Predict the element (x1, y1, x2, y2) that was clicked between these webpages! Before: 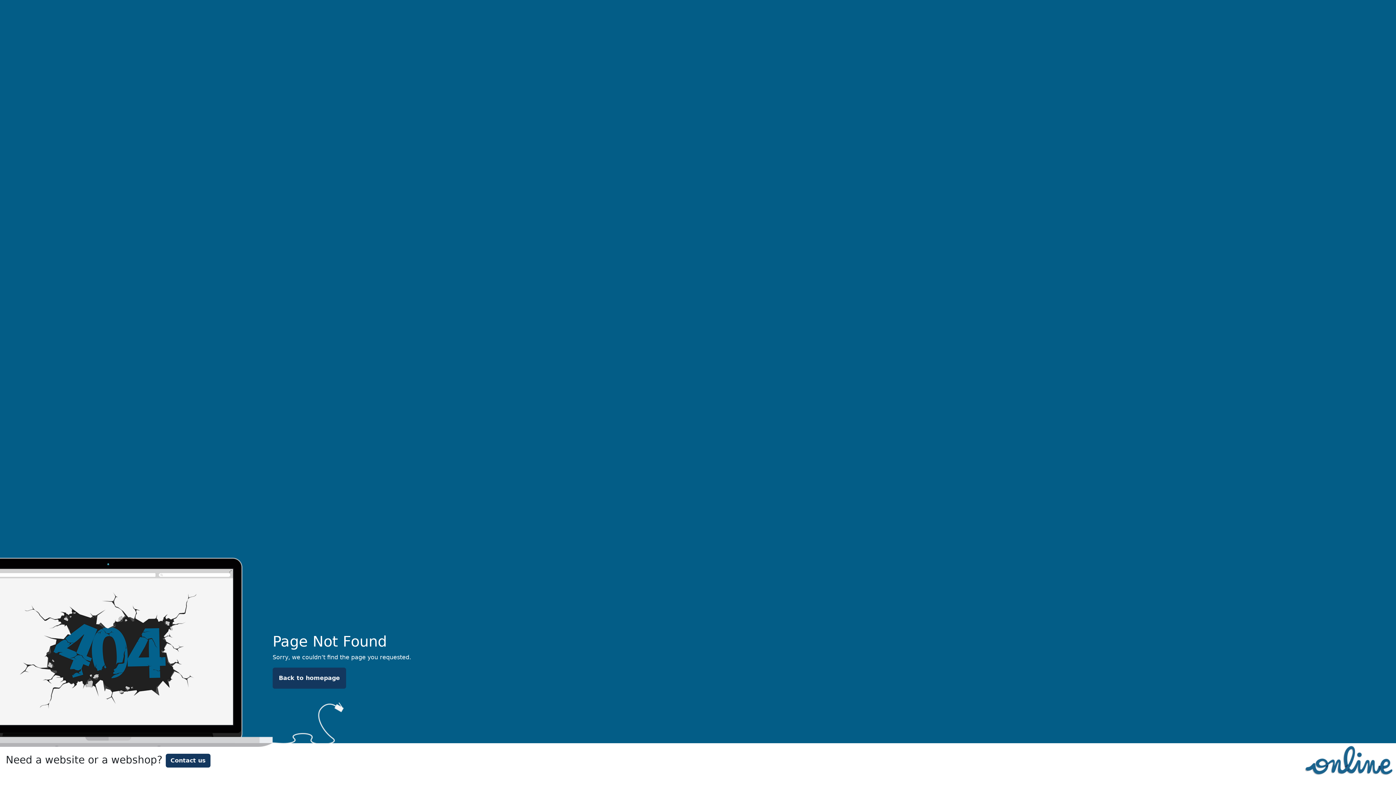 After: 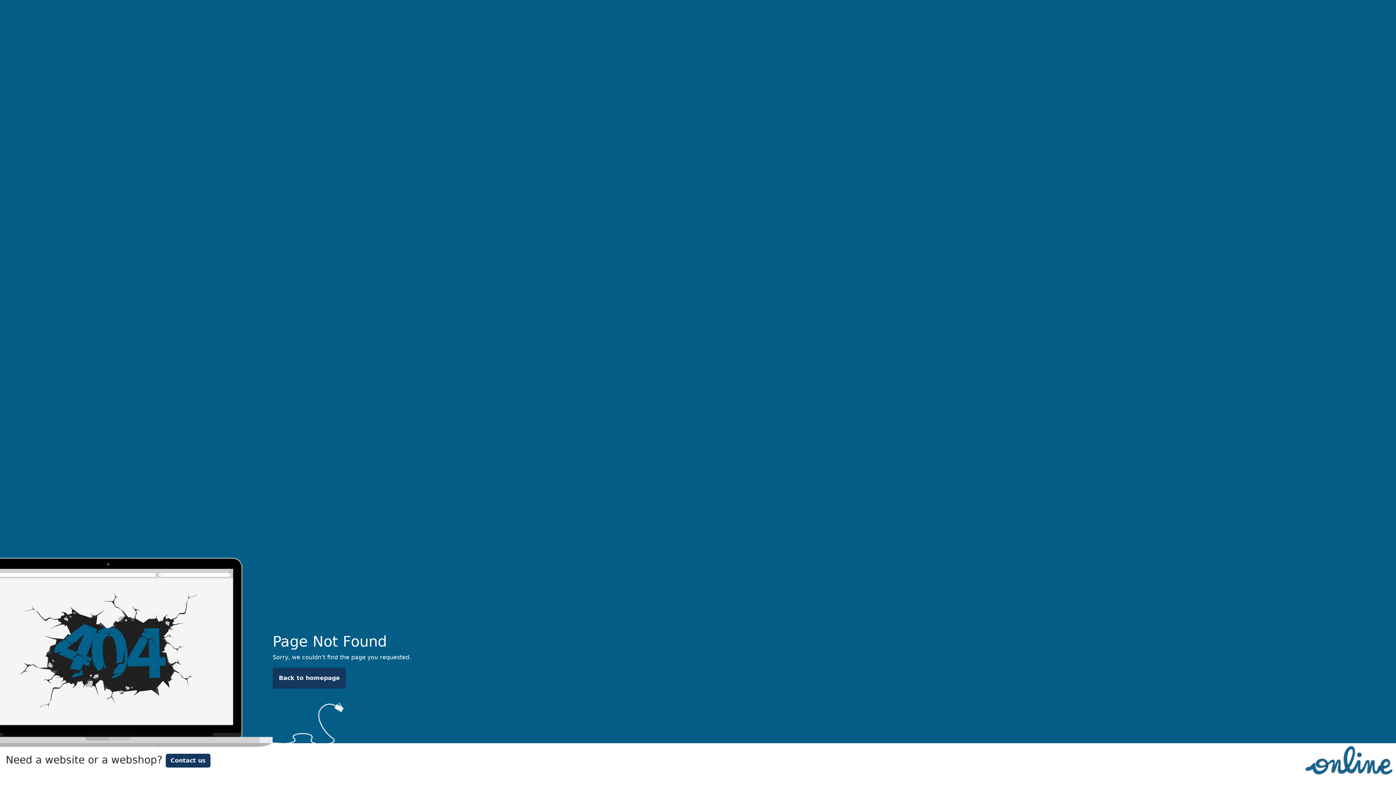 Action: label: Contact us bbox: (165, 754, 210, 768)